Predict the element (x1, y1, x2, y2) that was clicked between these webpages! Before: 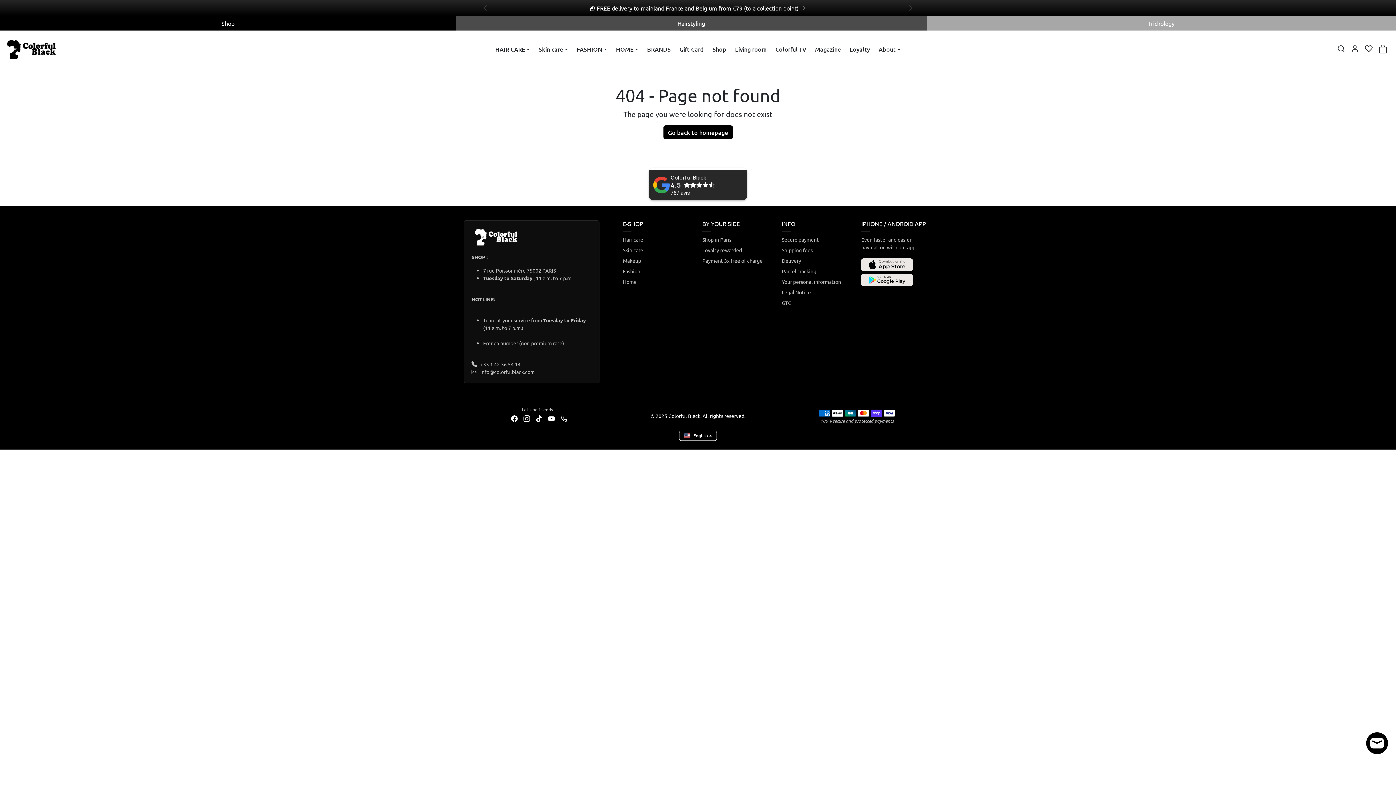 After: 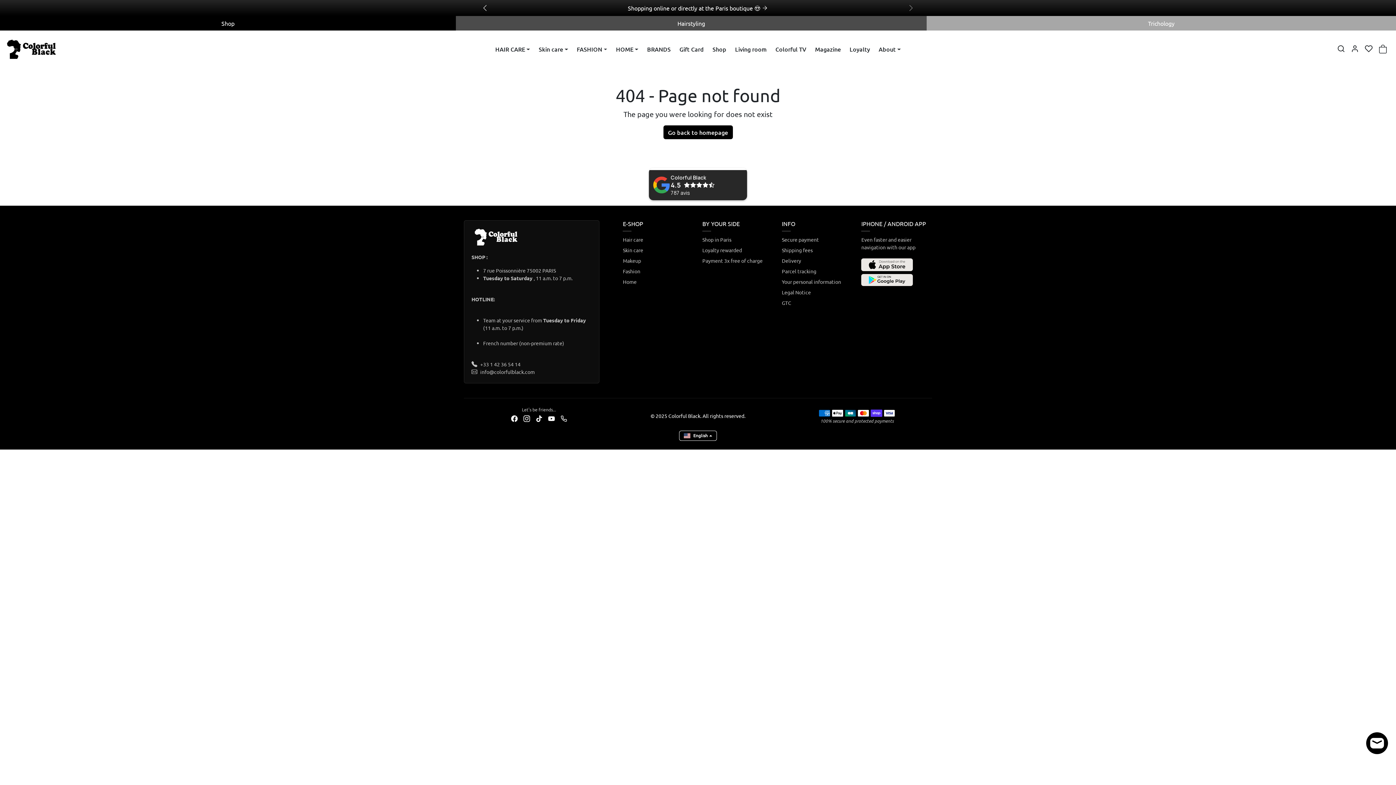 Action: label: Previous bbox: (480, 0, 490, 16)